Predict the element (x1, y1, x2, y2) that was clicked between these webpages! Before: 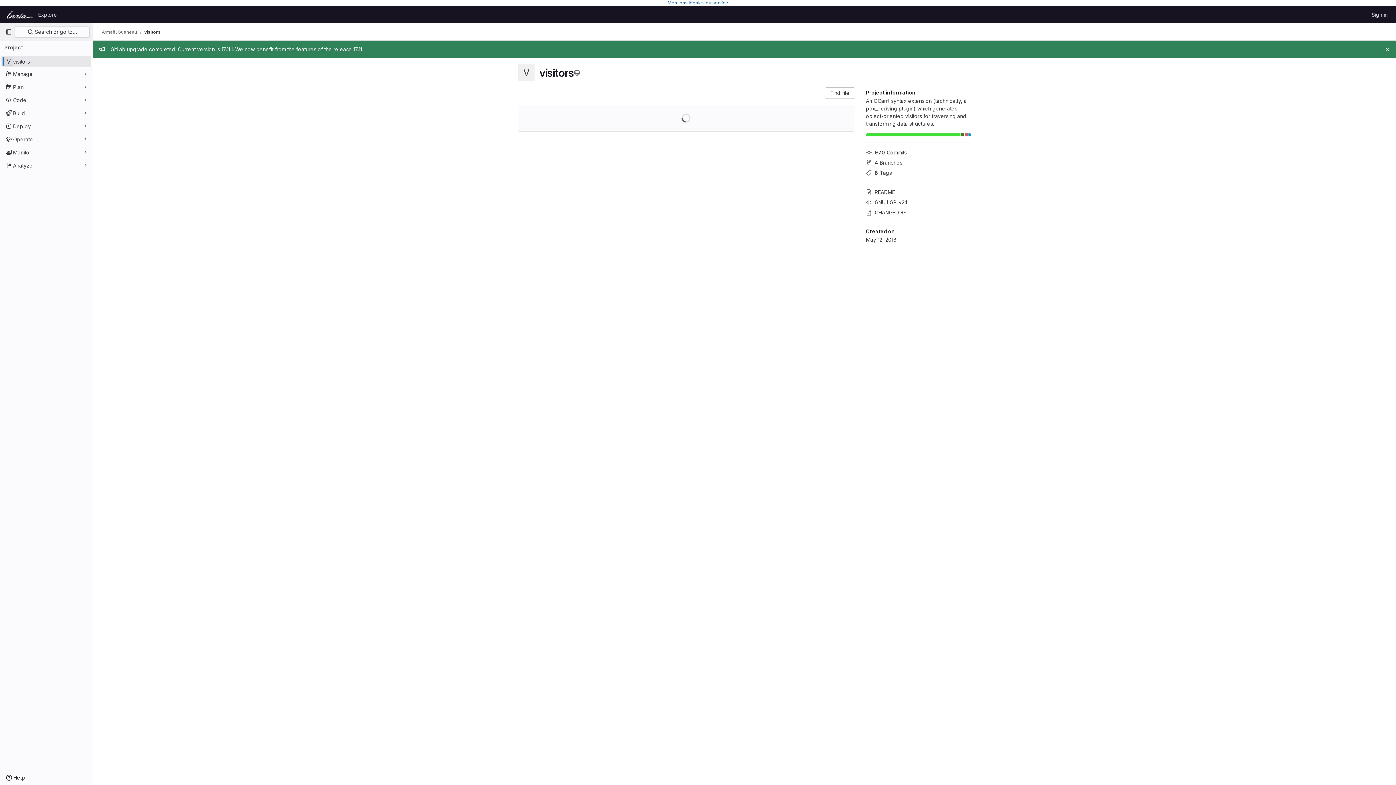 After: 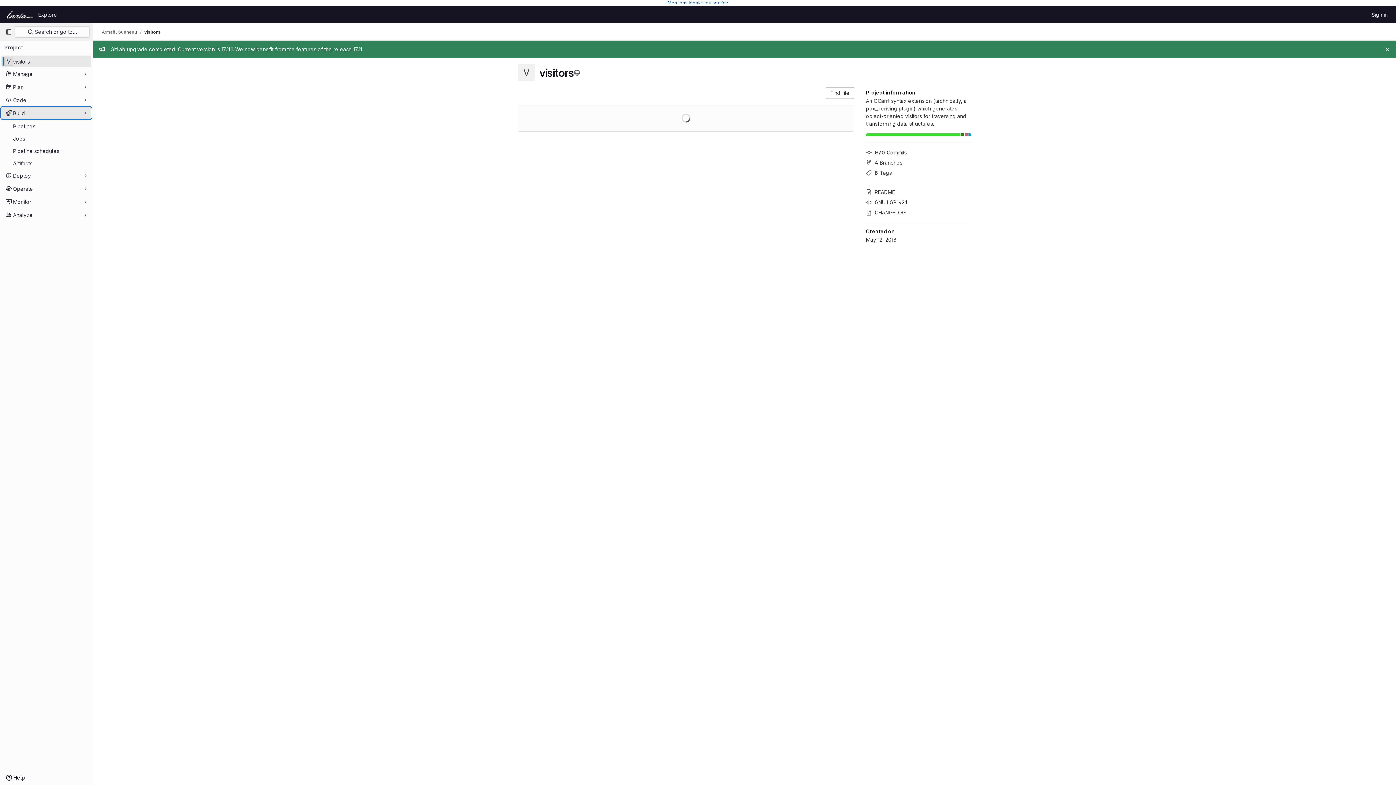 Action: label: Build bbox: (1, 107, 91, 118)